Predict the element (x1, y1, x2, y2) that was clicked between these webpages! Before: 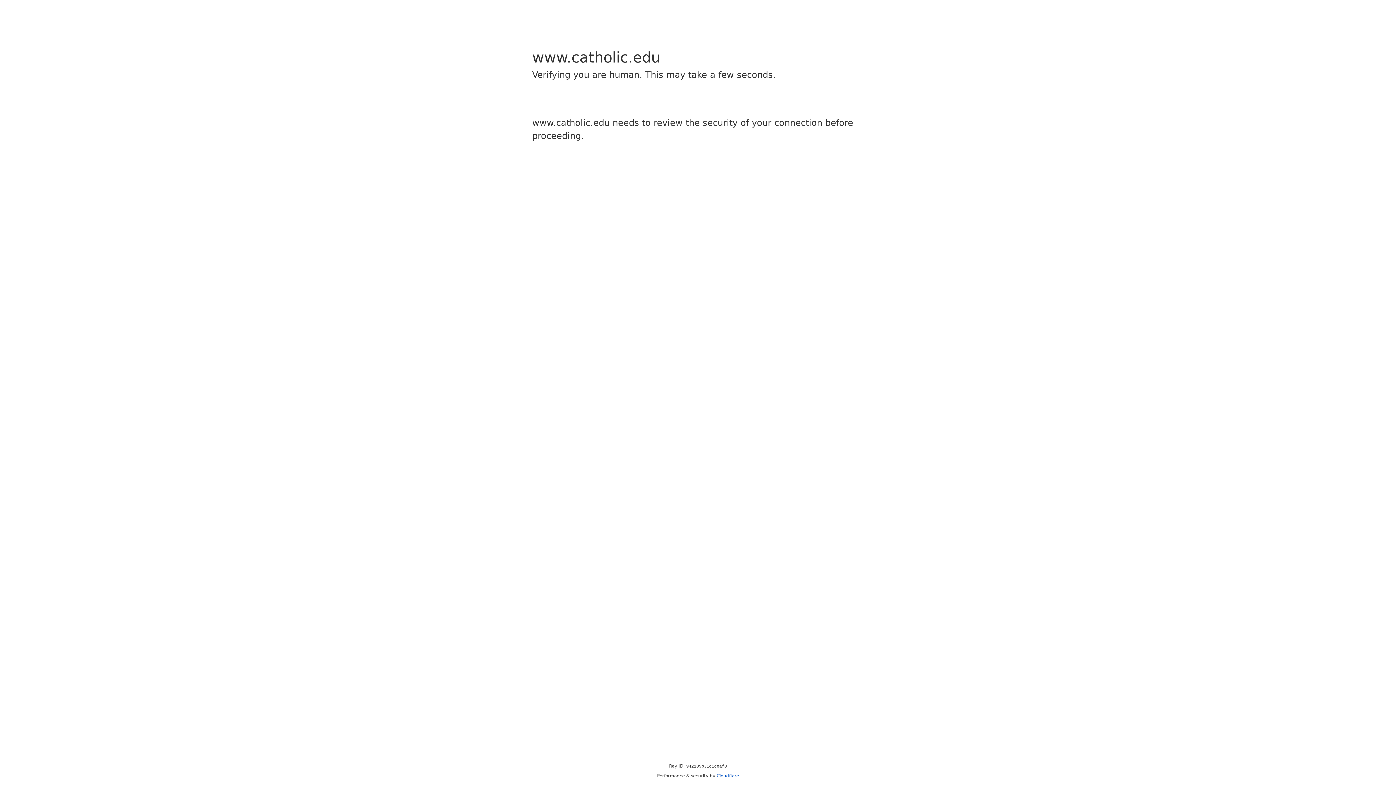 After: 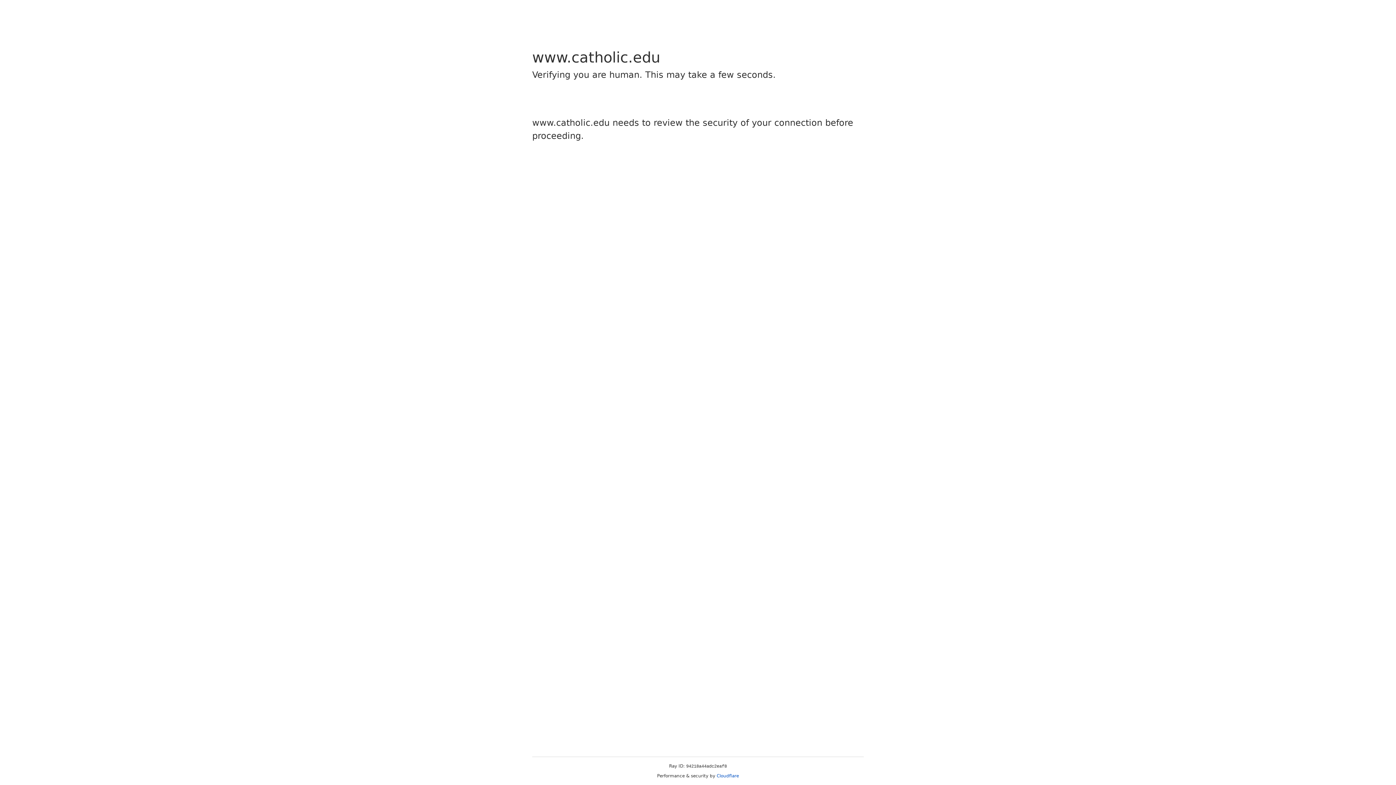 Action: bbox: (716, 773, 739, 778) label: Cloudflare